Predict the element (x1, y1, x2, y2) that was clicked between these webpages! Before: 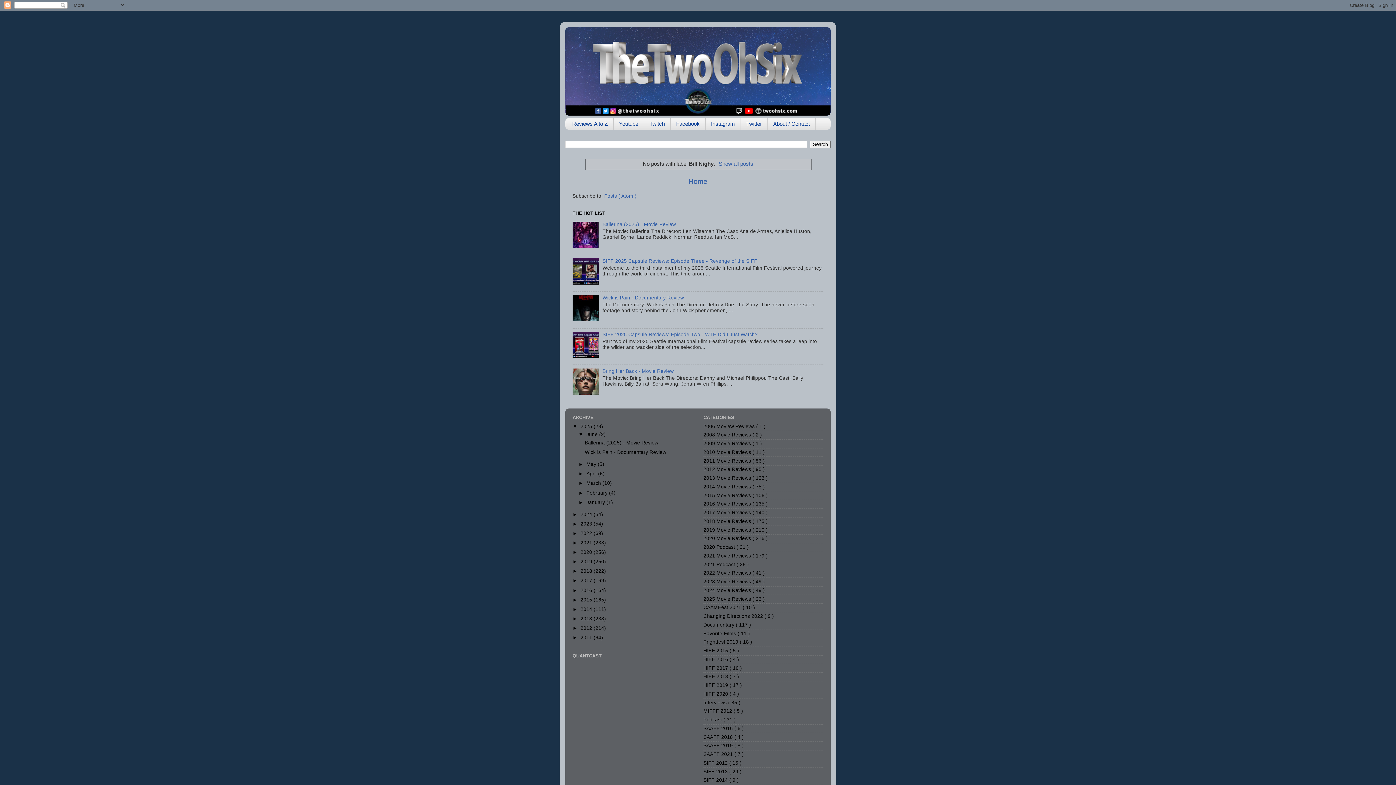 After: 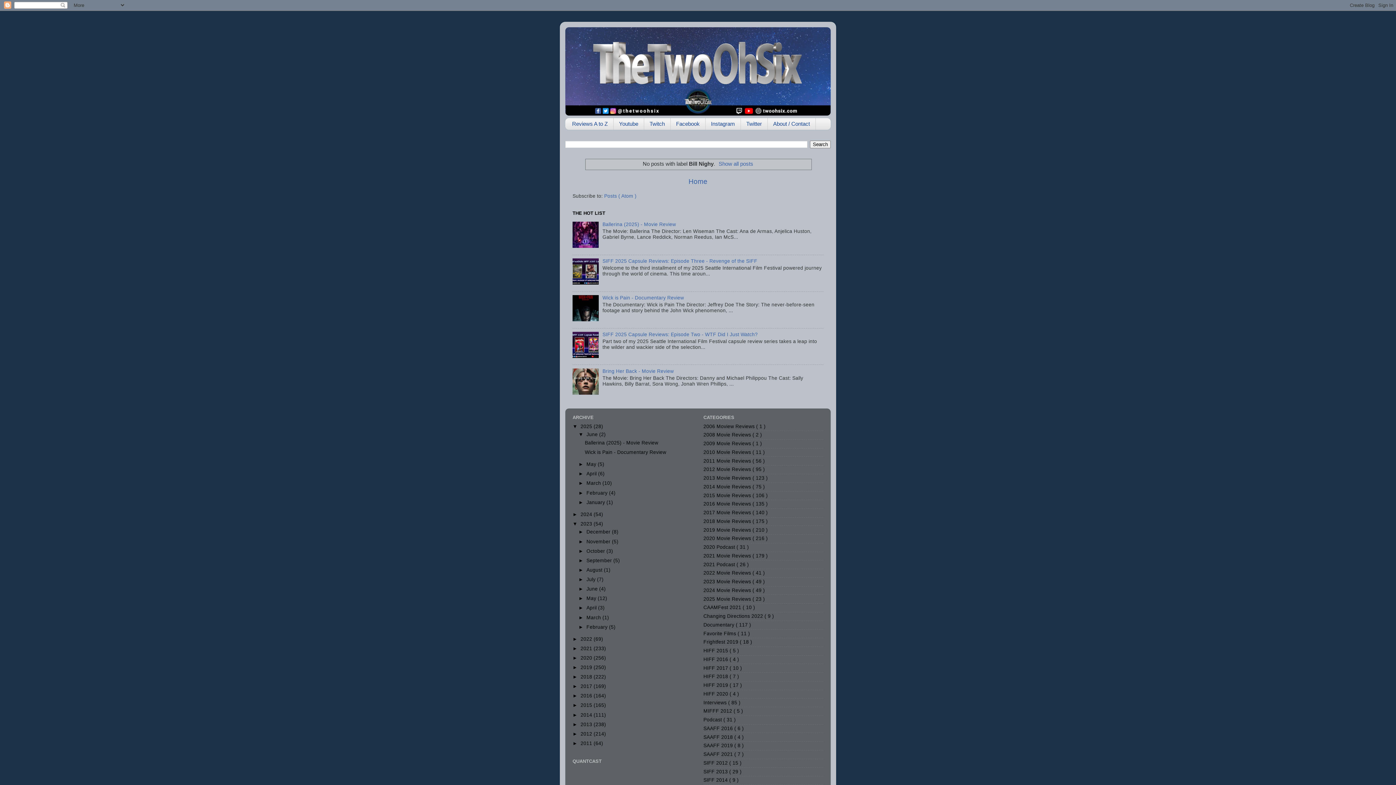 Action: label: ►   bbox: (572, 521, 580, 526)